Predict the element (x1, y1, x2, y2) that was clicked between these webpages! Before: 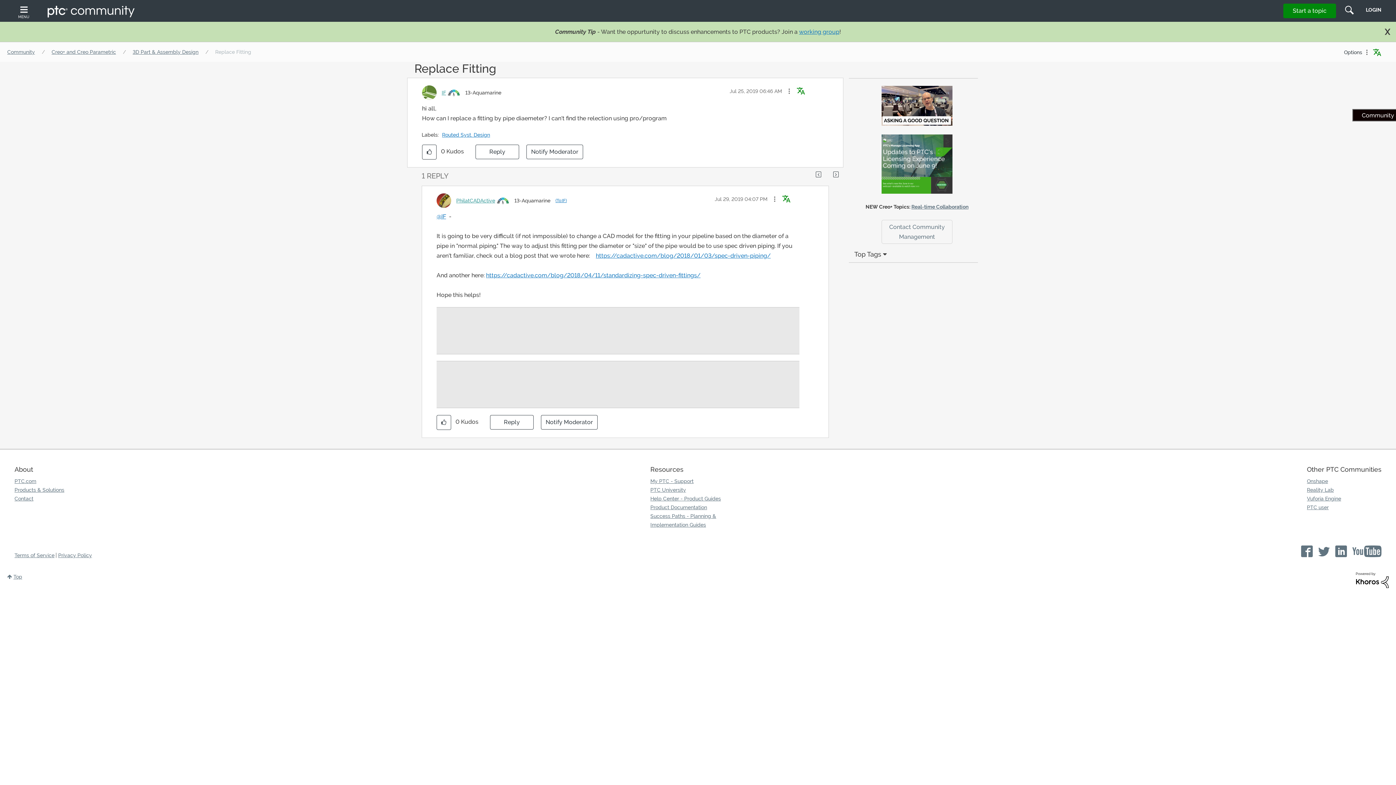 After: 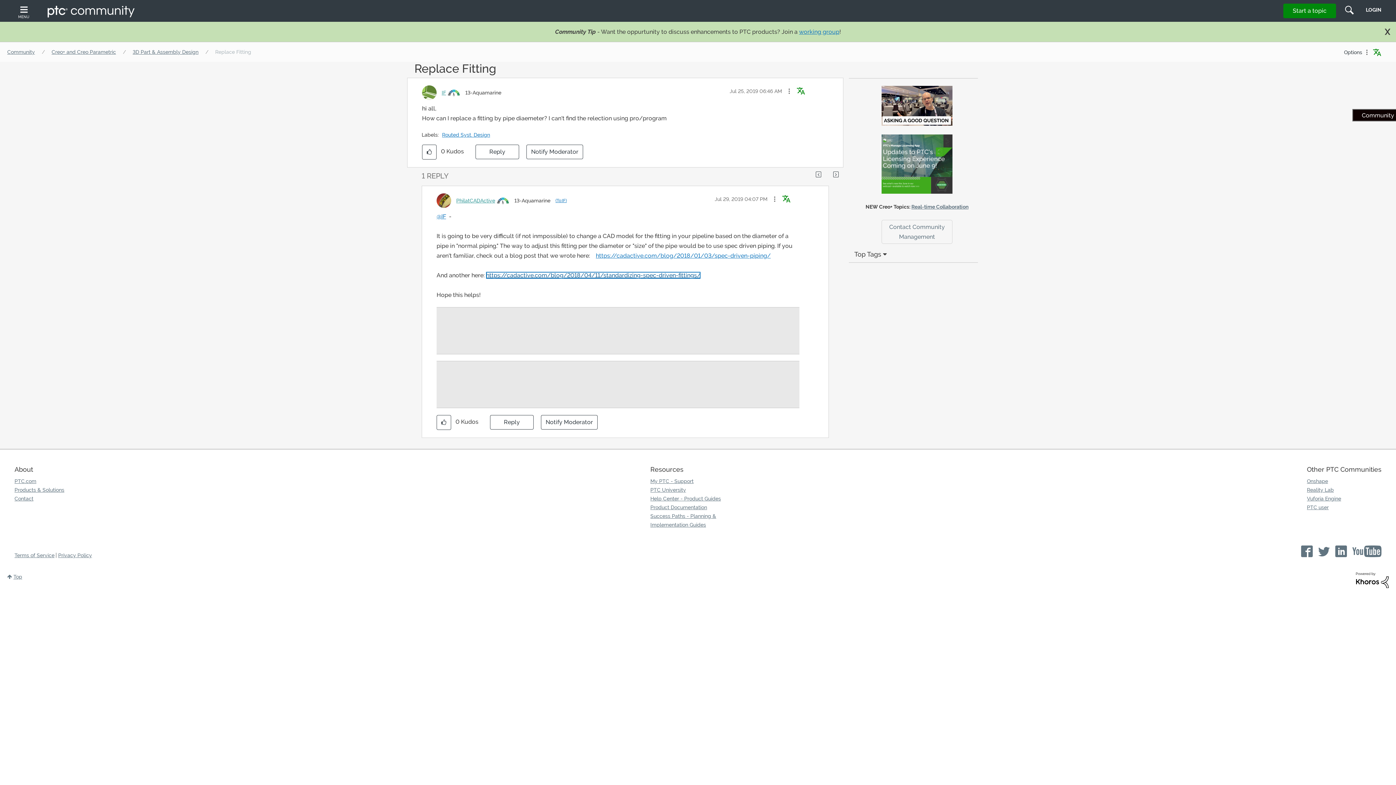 Action: bbox: (486, 272, 700, 278) label: https://cadactive.com/blog/2018/04/11/standardizing-spec-driven-fittings/